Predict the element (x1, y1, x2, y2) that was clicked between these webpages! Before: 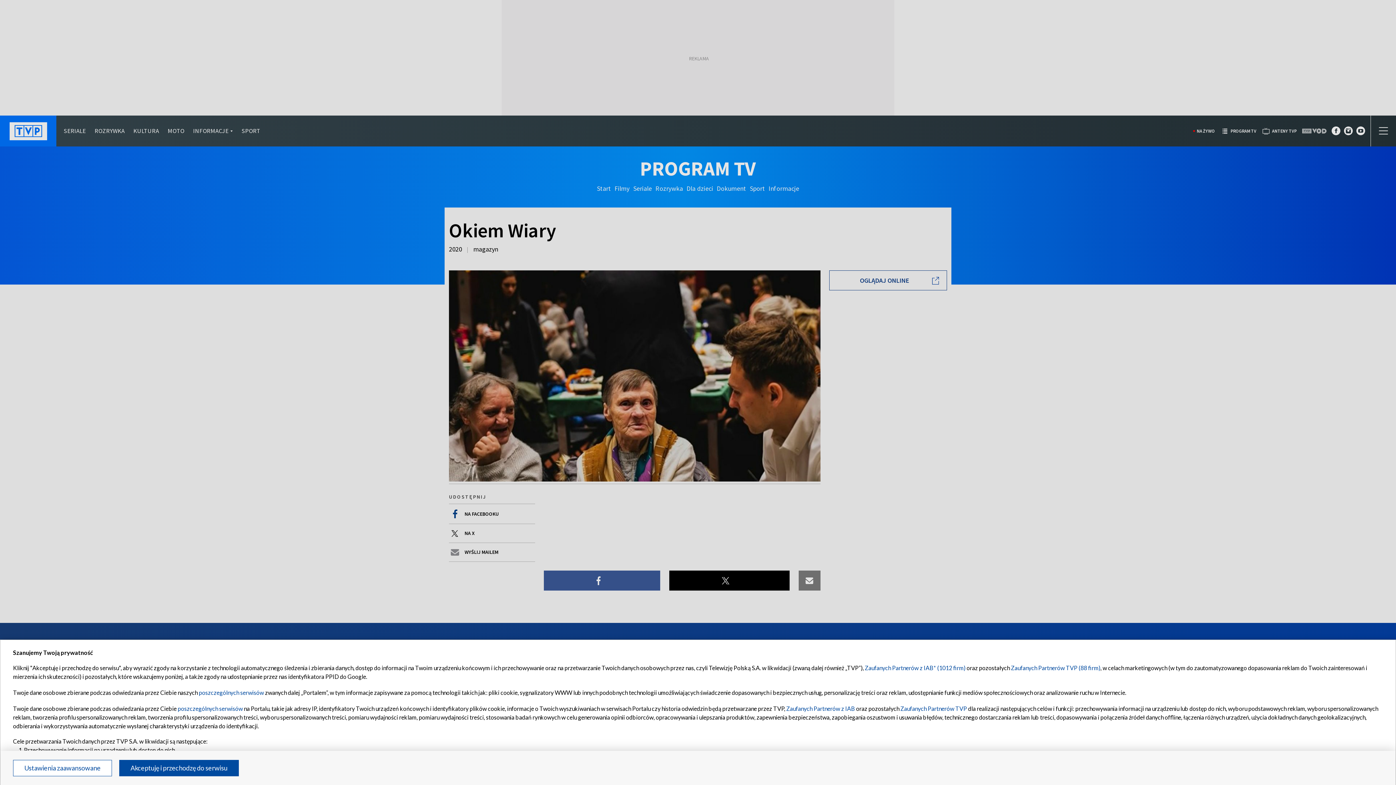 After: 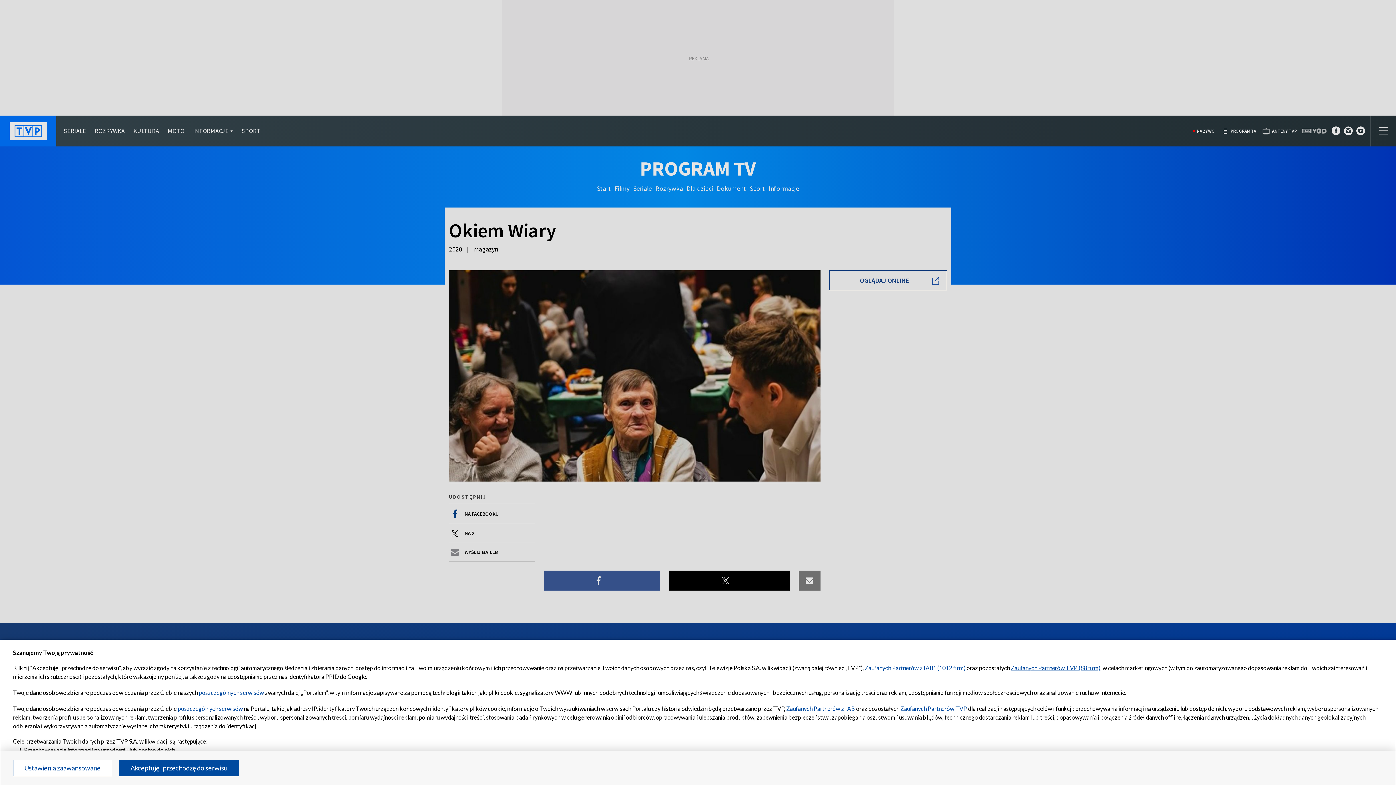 Action: label: Zaufanych Partnerów TVP (88 firm) bbox: (1011, 664, 1100, 671)